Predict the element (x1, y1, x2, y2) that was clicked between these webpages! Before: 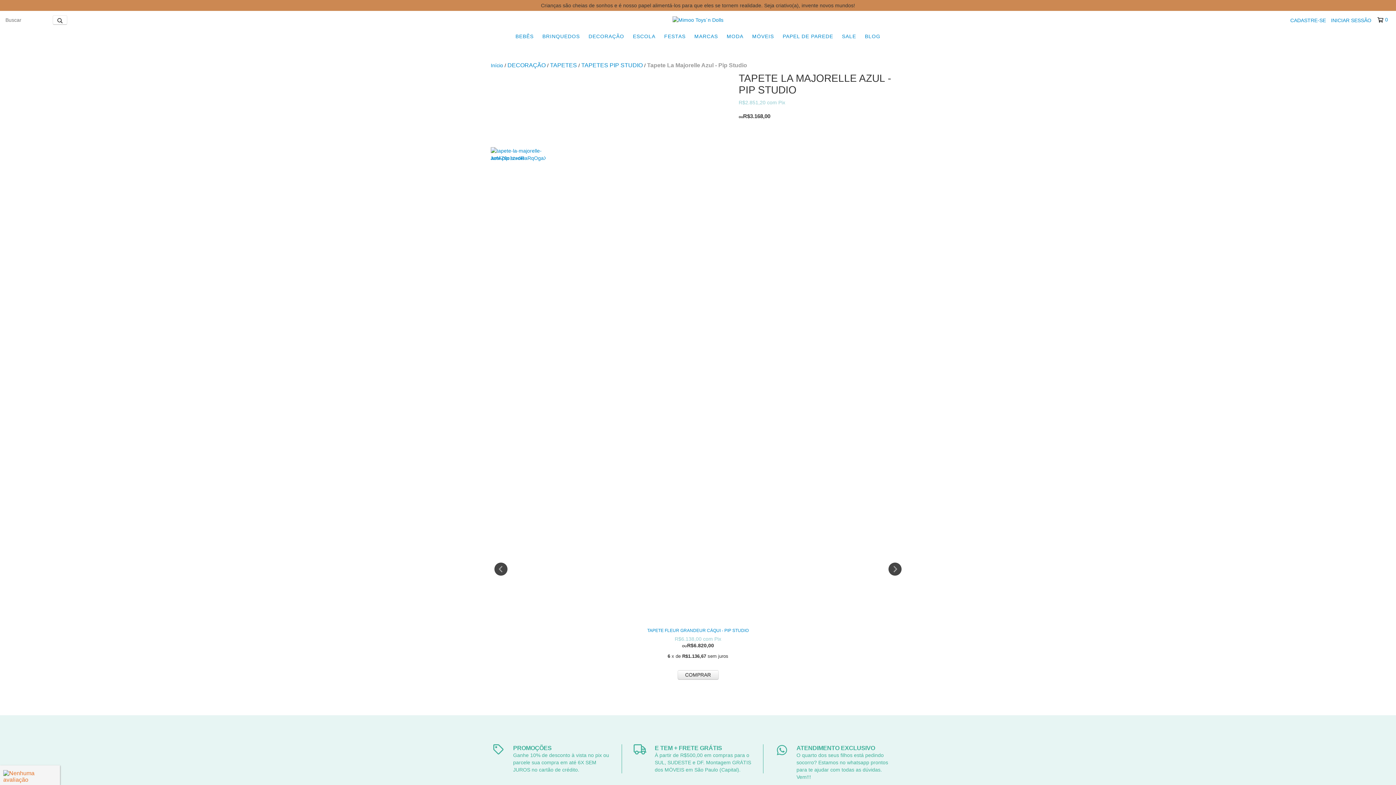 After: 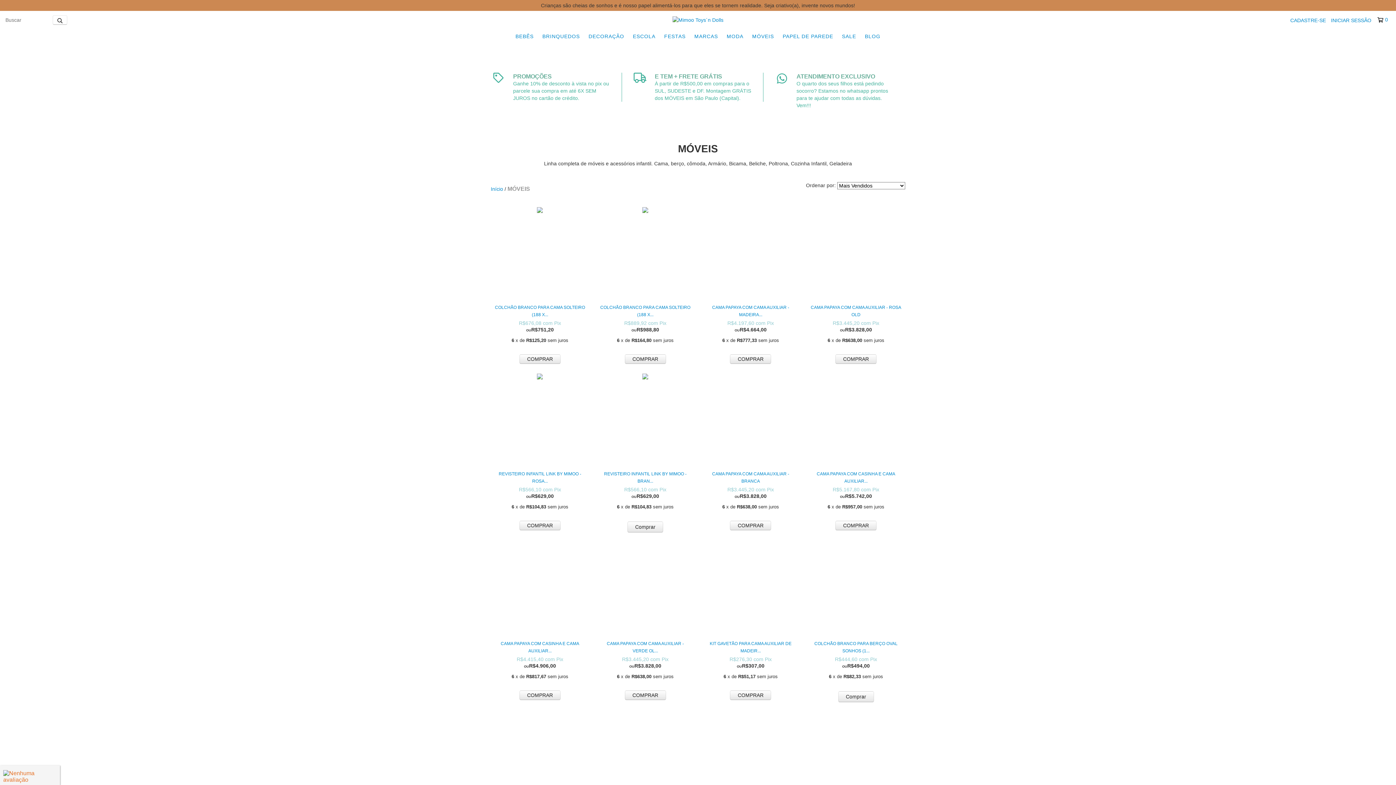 Action: bbox: (748, 29, 777, 43) label: MÓVEIS